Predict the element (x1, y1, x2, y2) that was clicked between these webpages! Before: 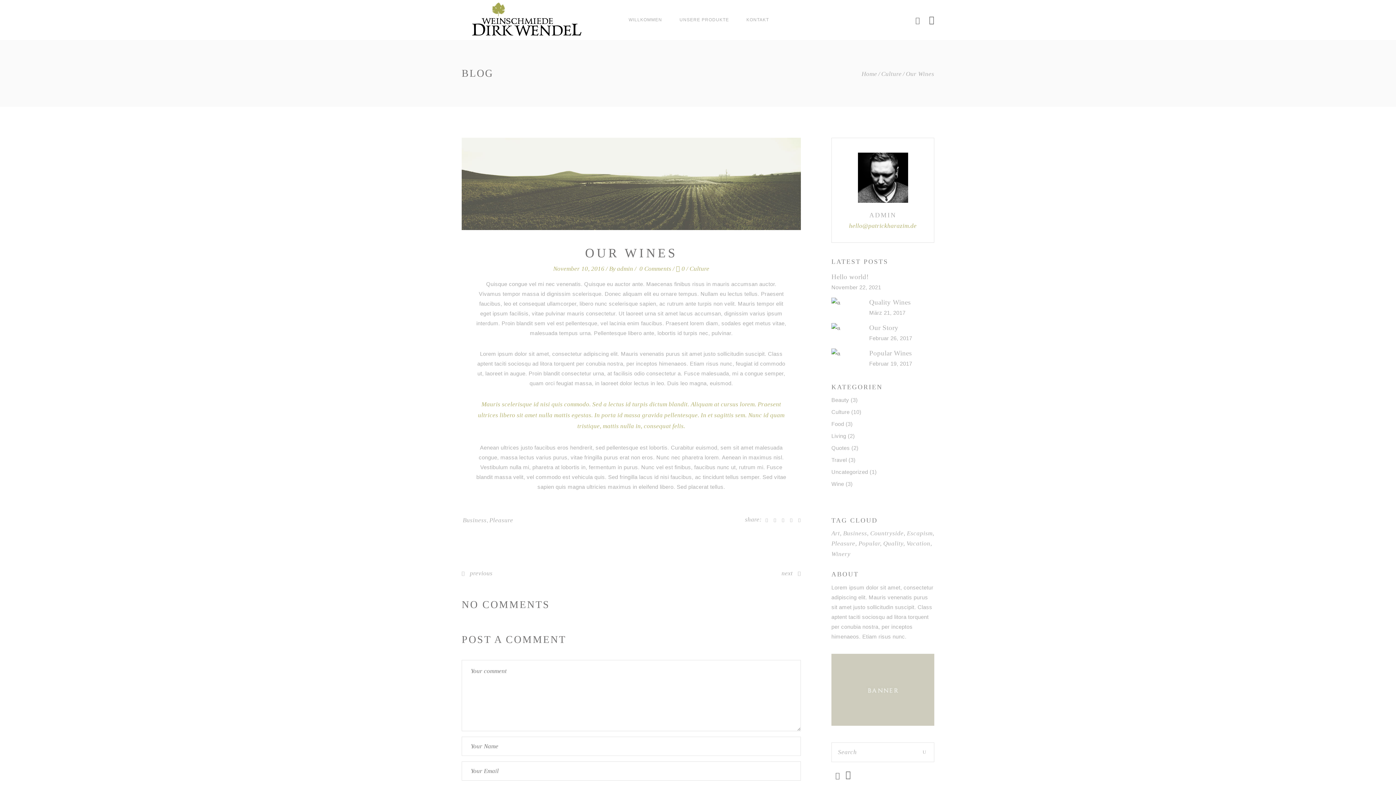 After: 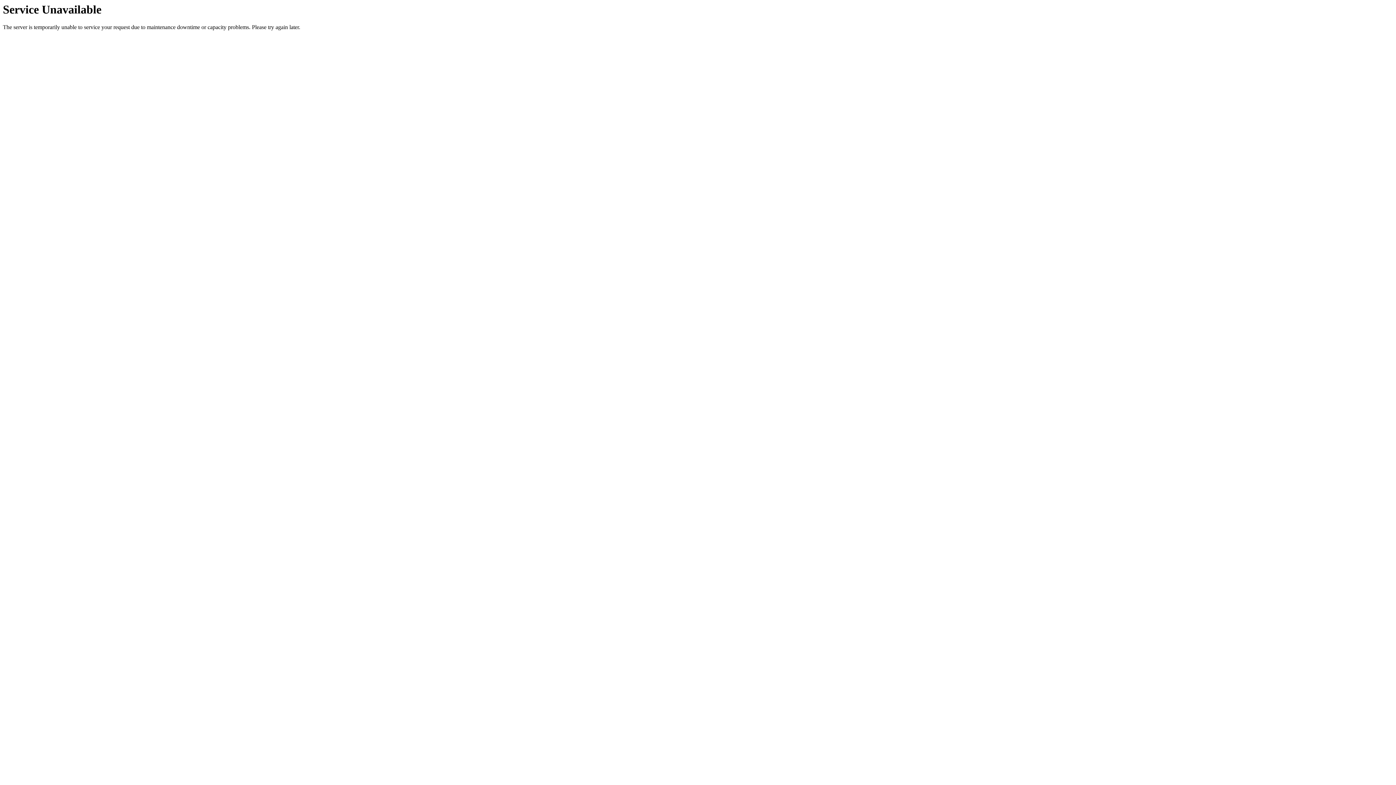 Action: label: Living bbox: (831, 433, 846, 439)